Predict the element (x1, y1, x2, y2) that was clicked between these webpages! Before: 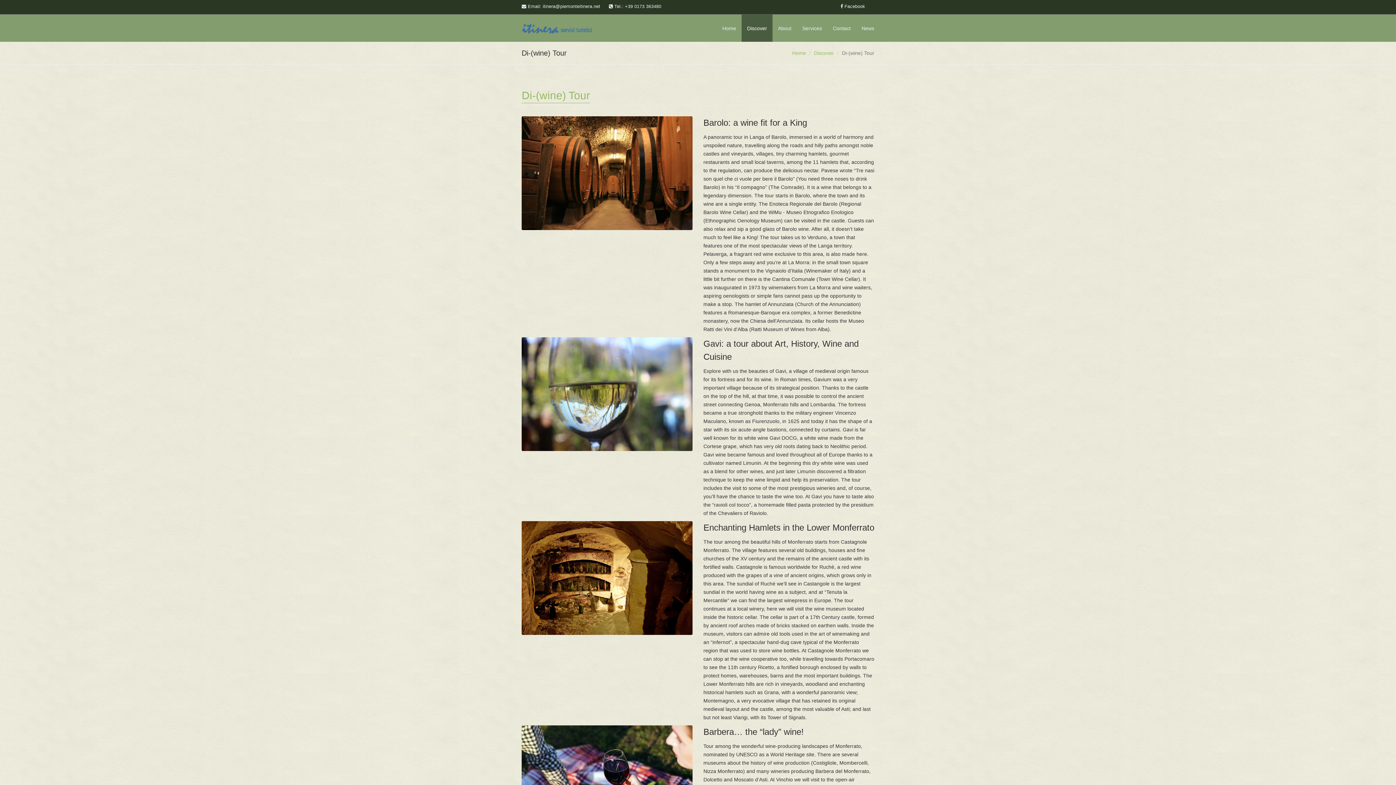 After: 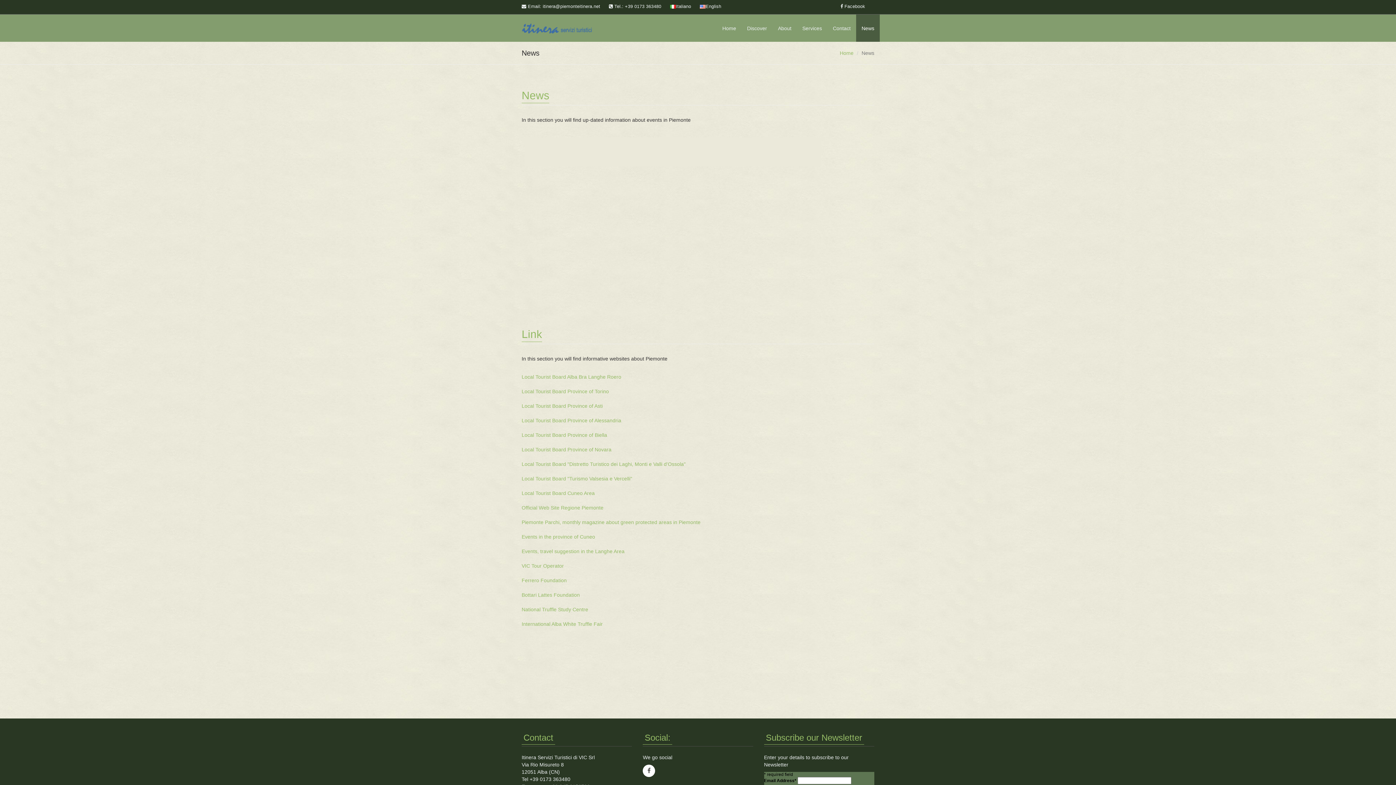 Action: bbox: (856, 14, 880, 41) label: News